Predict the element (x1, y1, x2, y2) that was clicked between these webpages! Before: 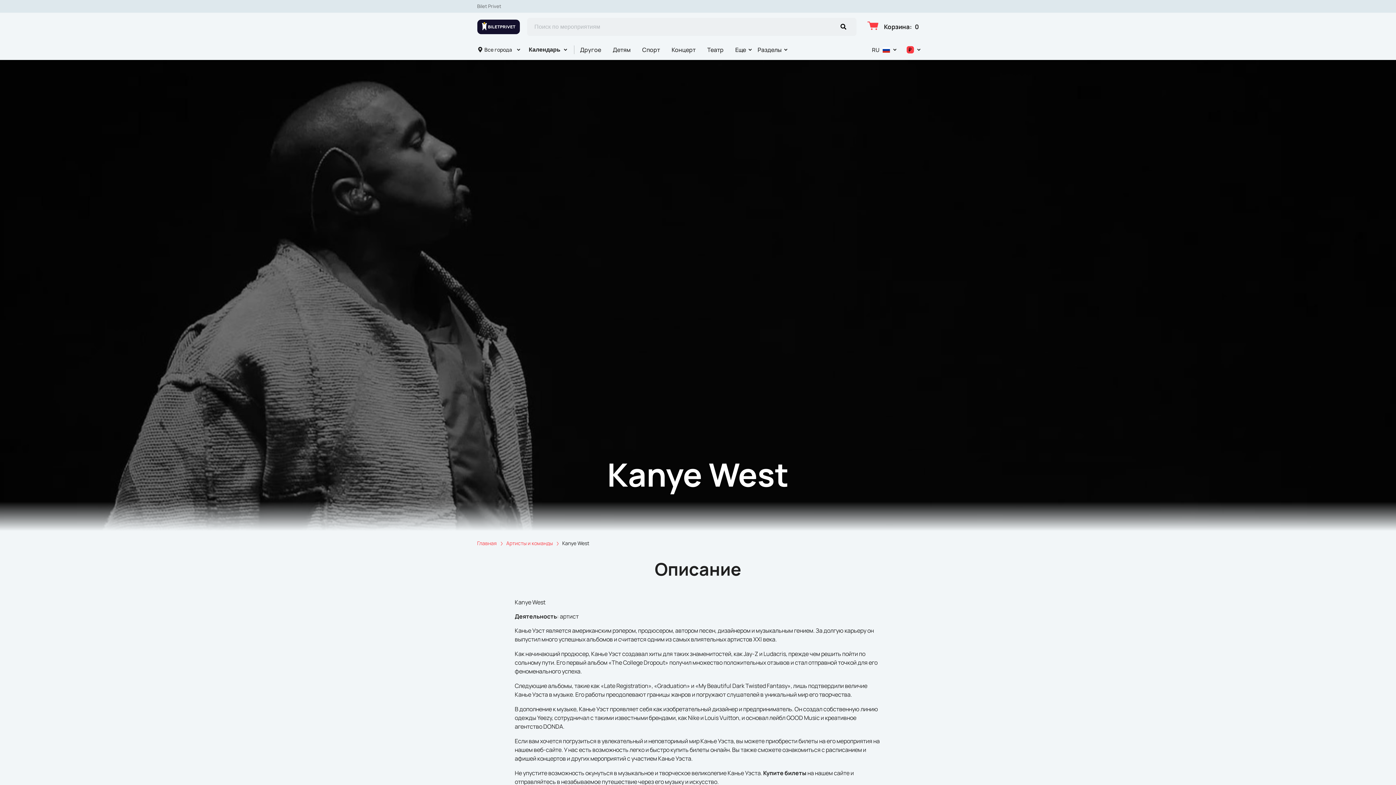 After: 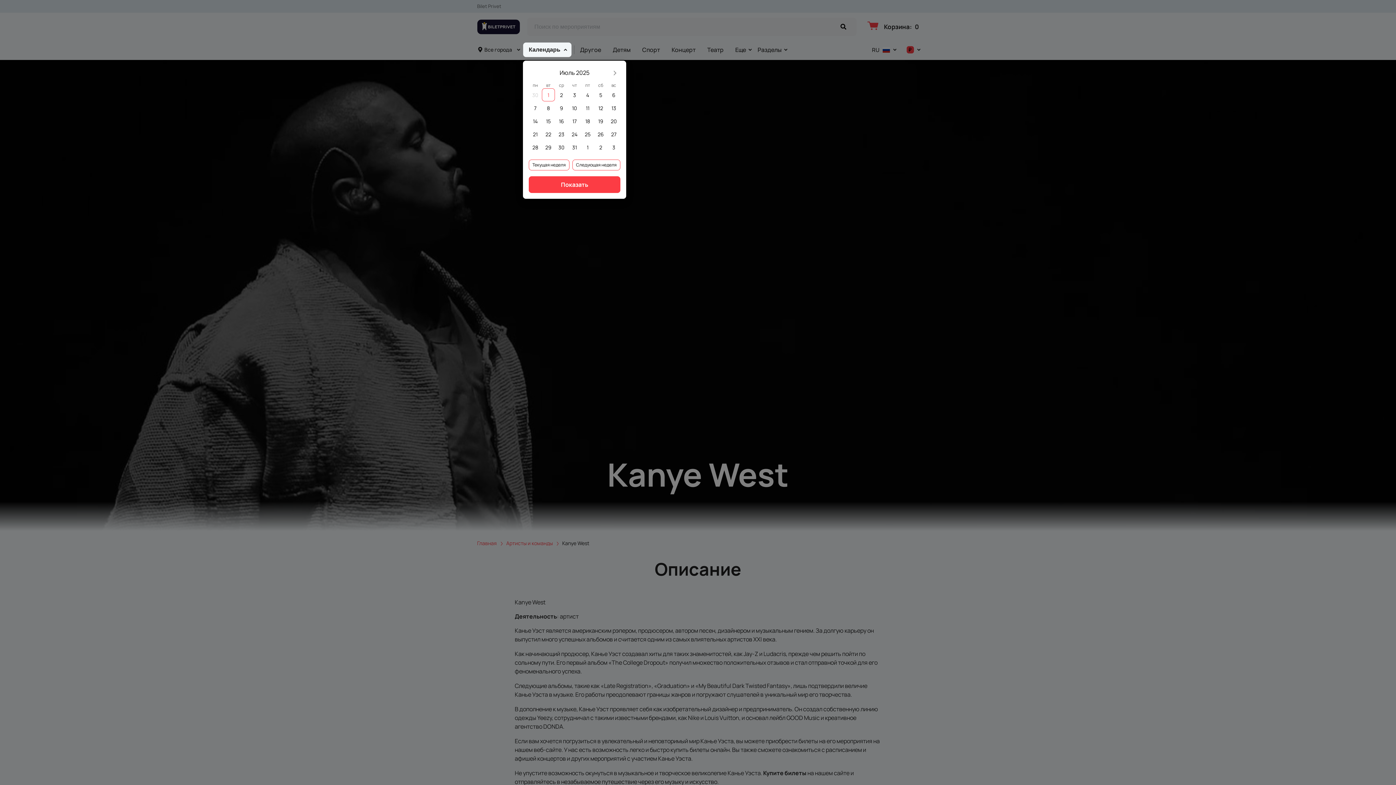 Action: bbox: (523, 42, 571, 57) label: Календарь